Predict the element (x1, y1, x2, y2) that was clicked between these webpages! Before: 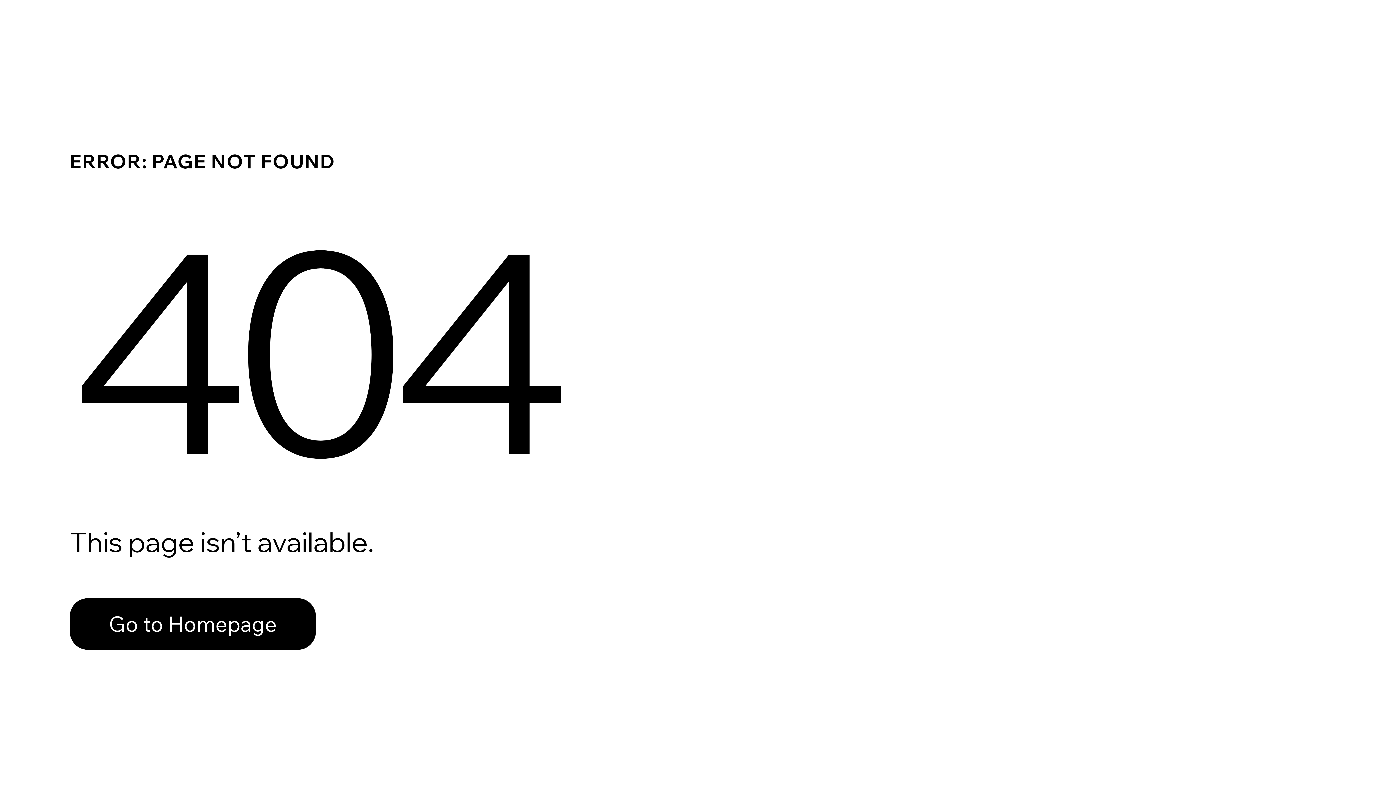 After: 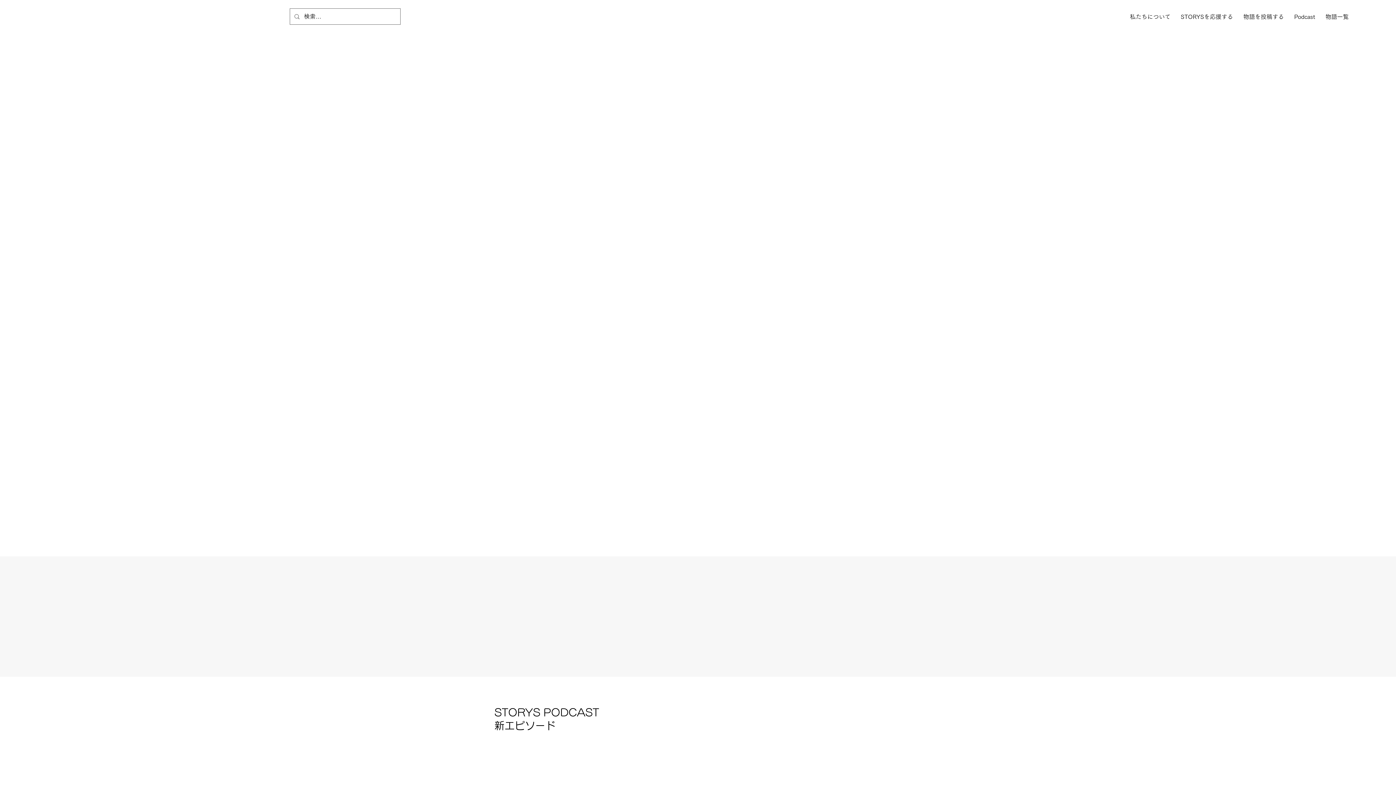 Action: label: Go to Homepage bbox: (69, 598, 316, 650)